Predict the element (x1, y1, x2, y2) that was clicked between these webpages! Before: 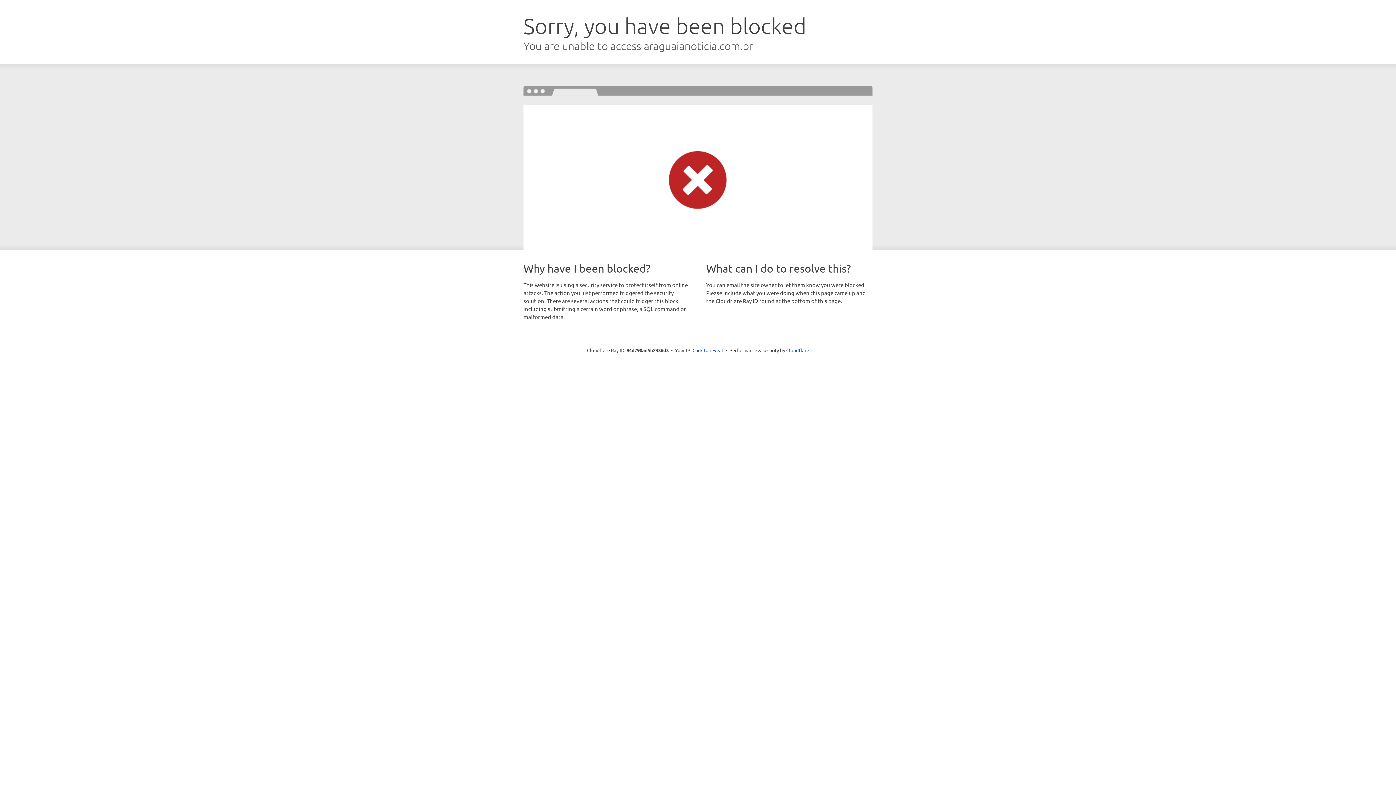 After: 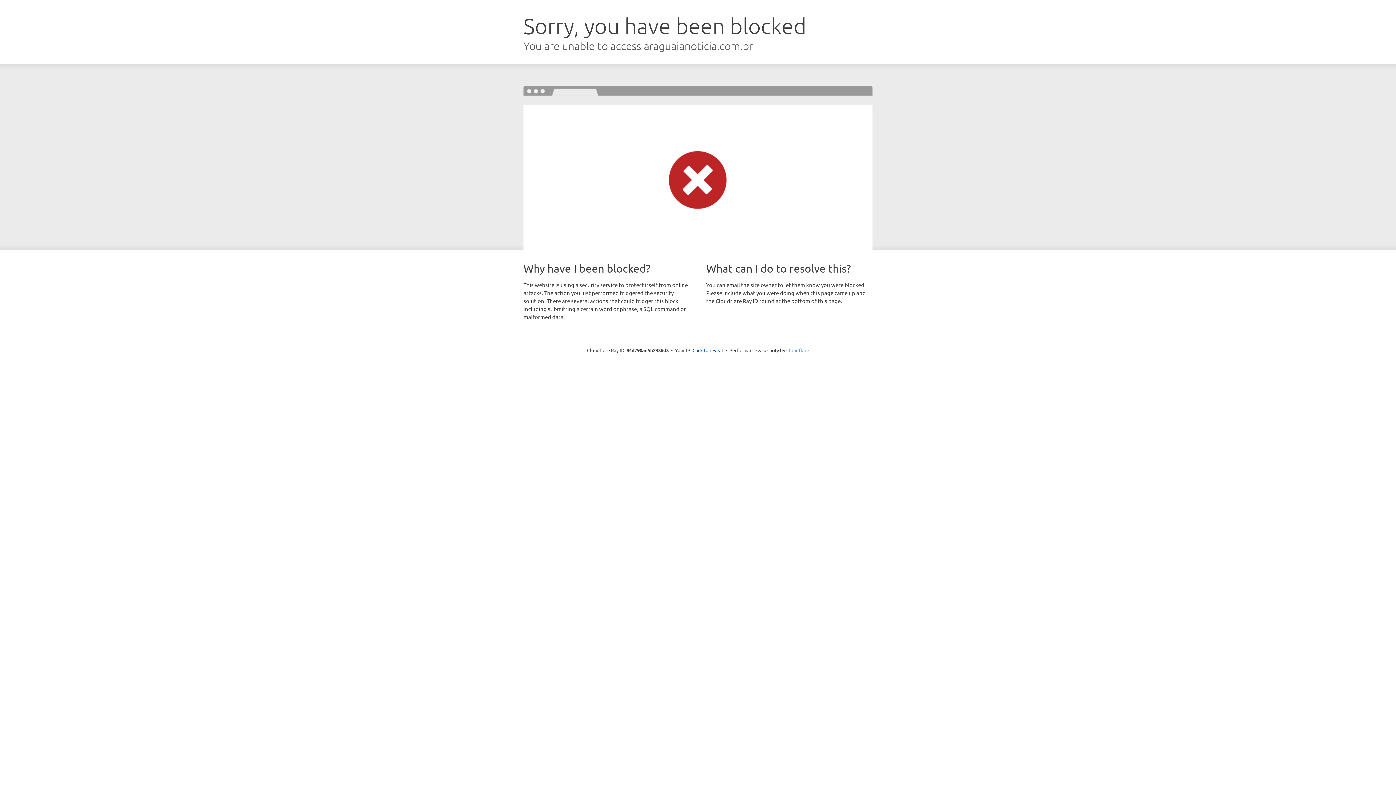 Action: bbox: (786, 347, 809, 353) label: Cloudflare